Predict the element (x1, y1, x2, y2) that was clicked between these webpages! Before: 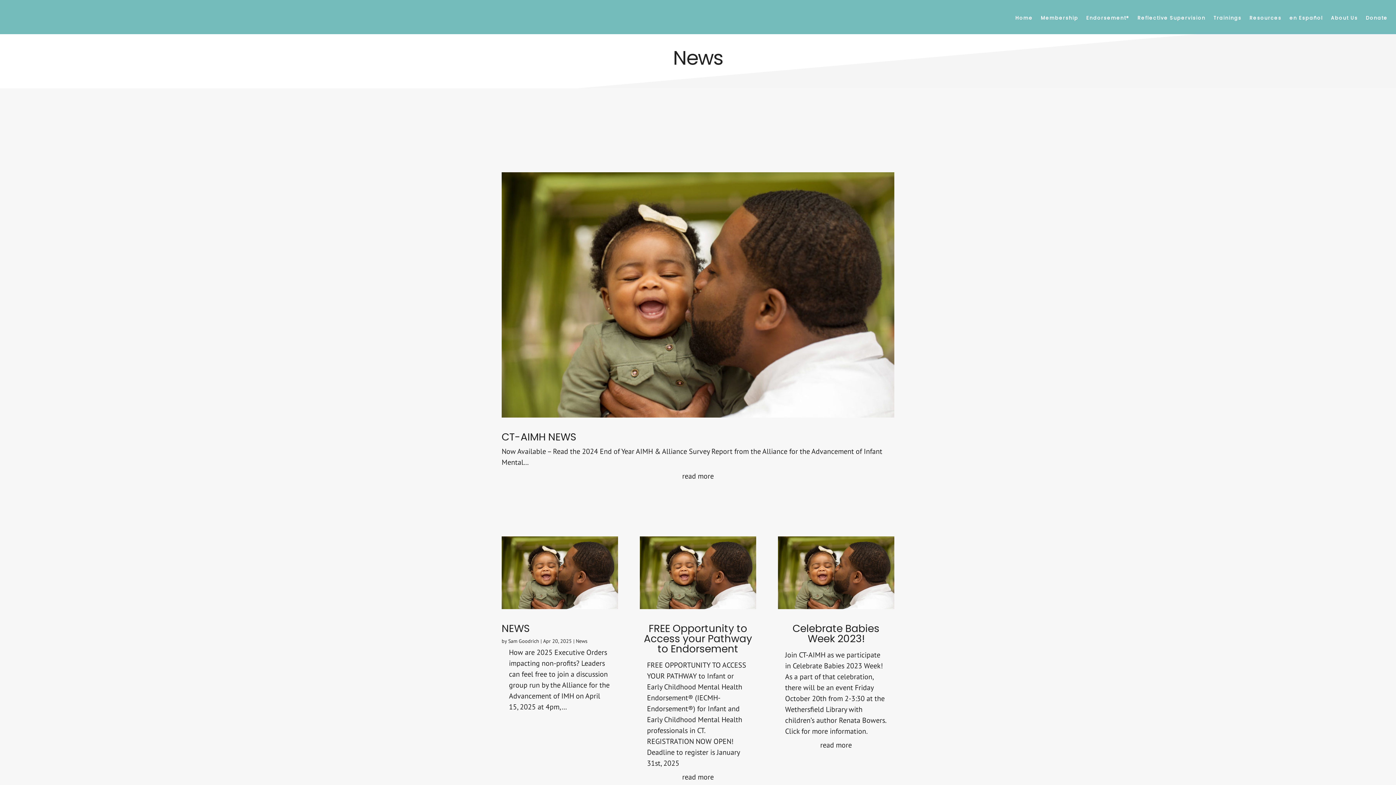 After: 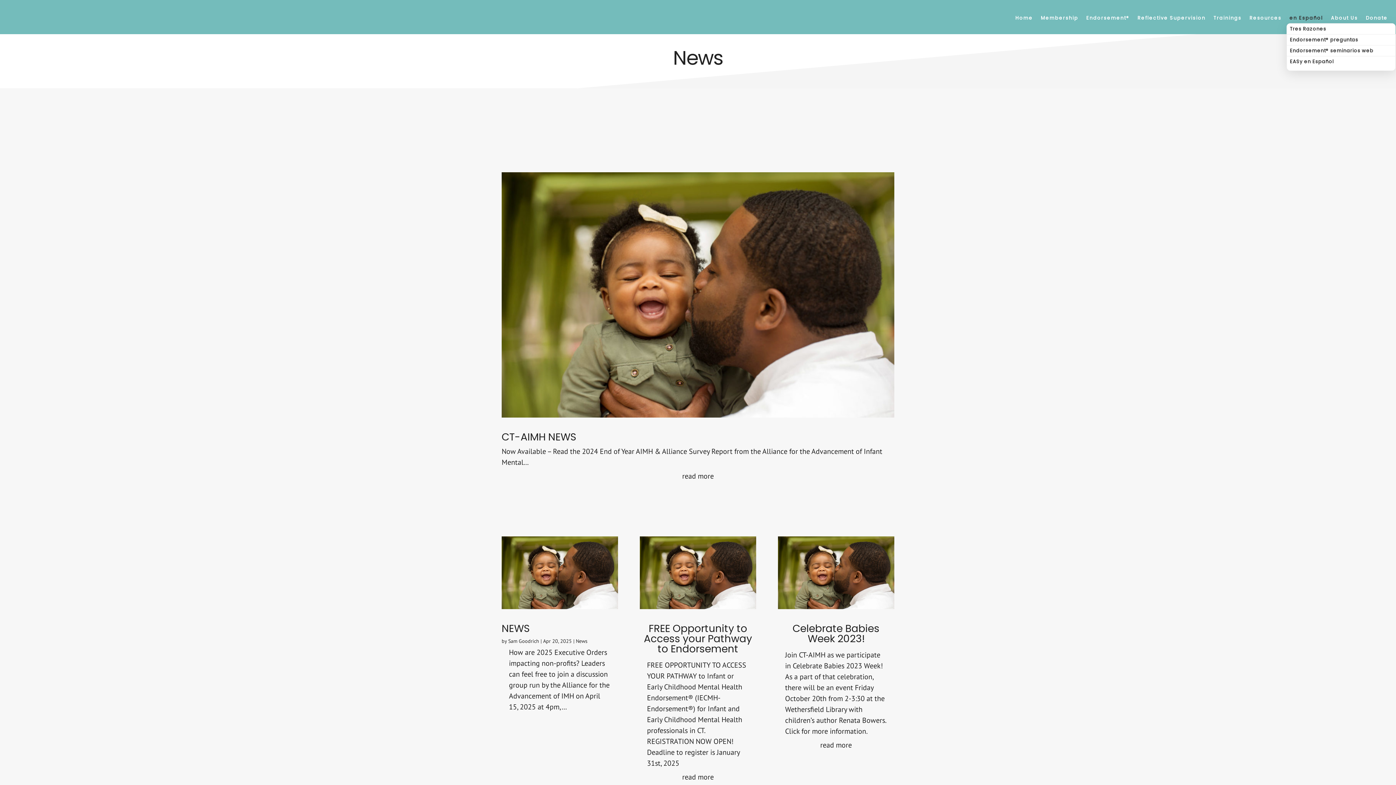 Action: bbox: (1286, 12, 1326, 23) label: en Español